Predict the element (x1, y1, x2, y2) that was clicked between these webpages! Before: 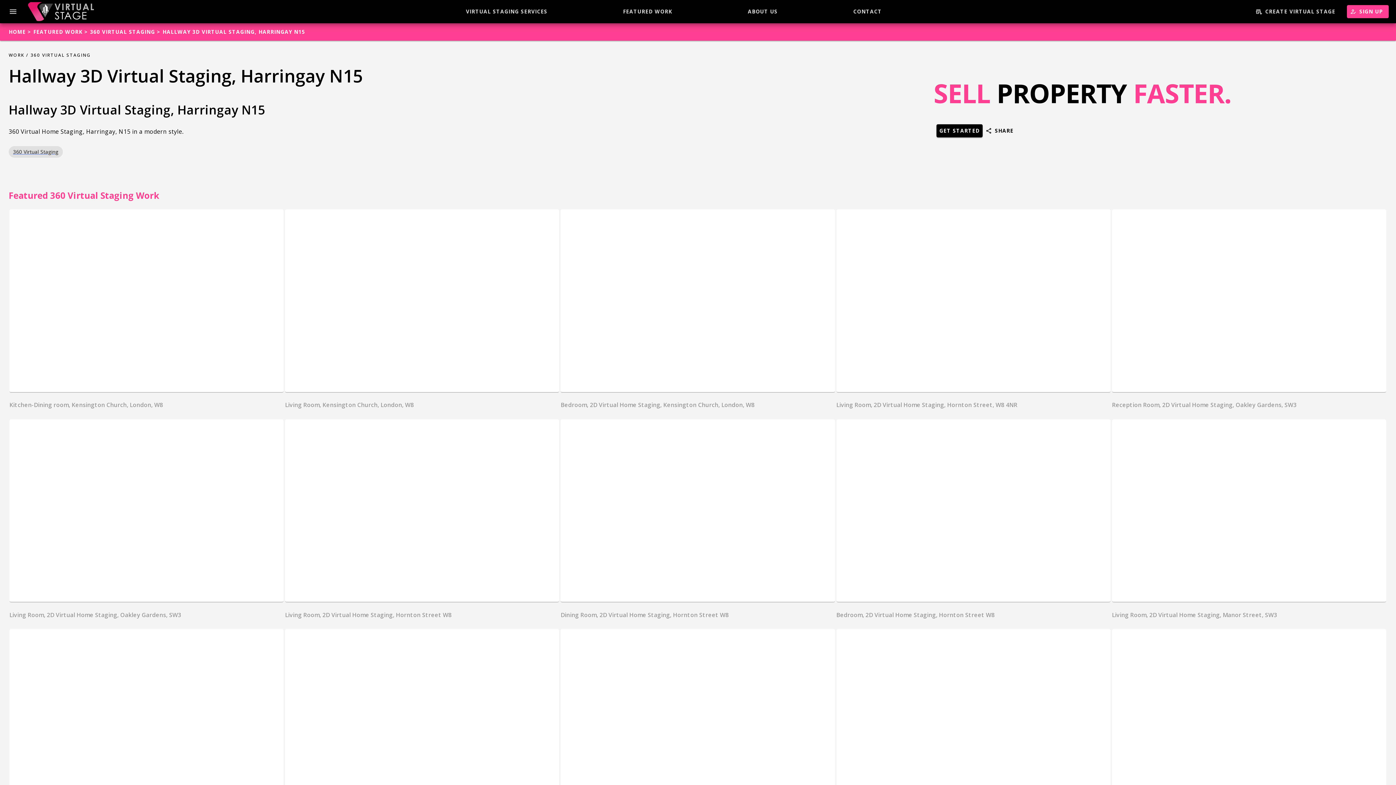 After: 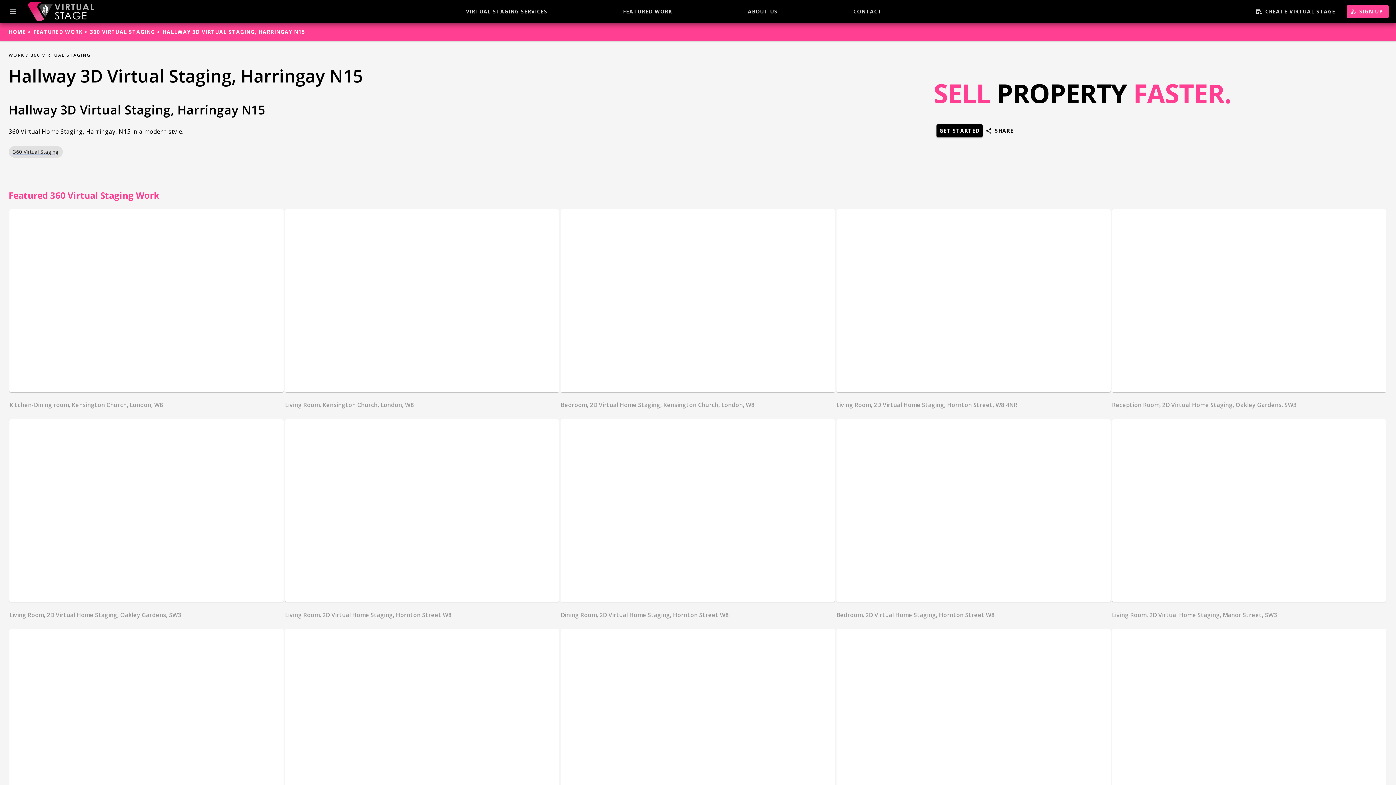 Action: label: Open navigation menu bbox: (4, 2, 21, 20)